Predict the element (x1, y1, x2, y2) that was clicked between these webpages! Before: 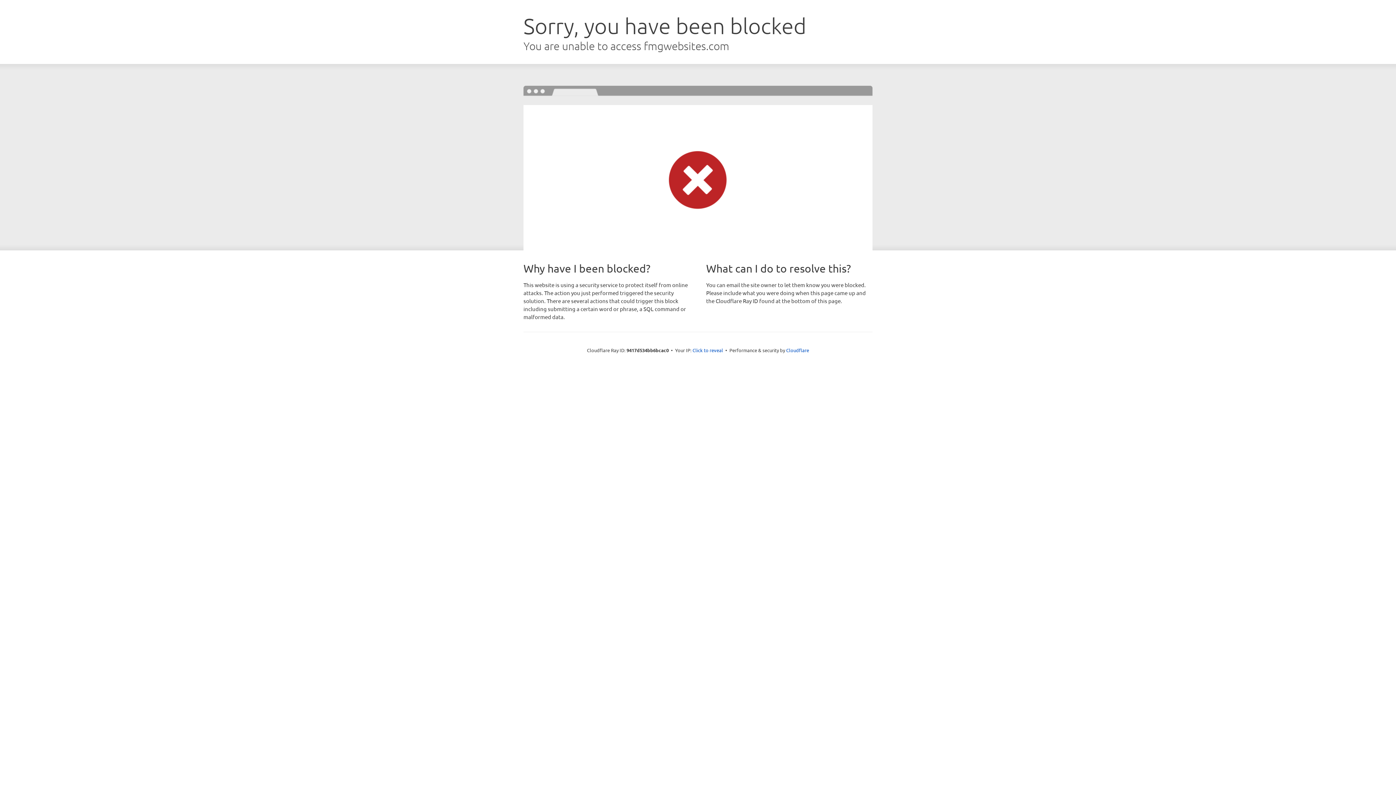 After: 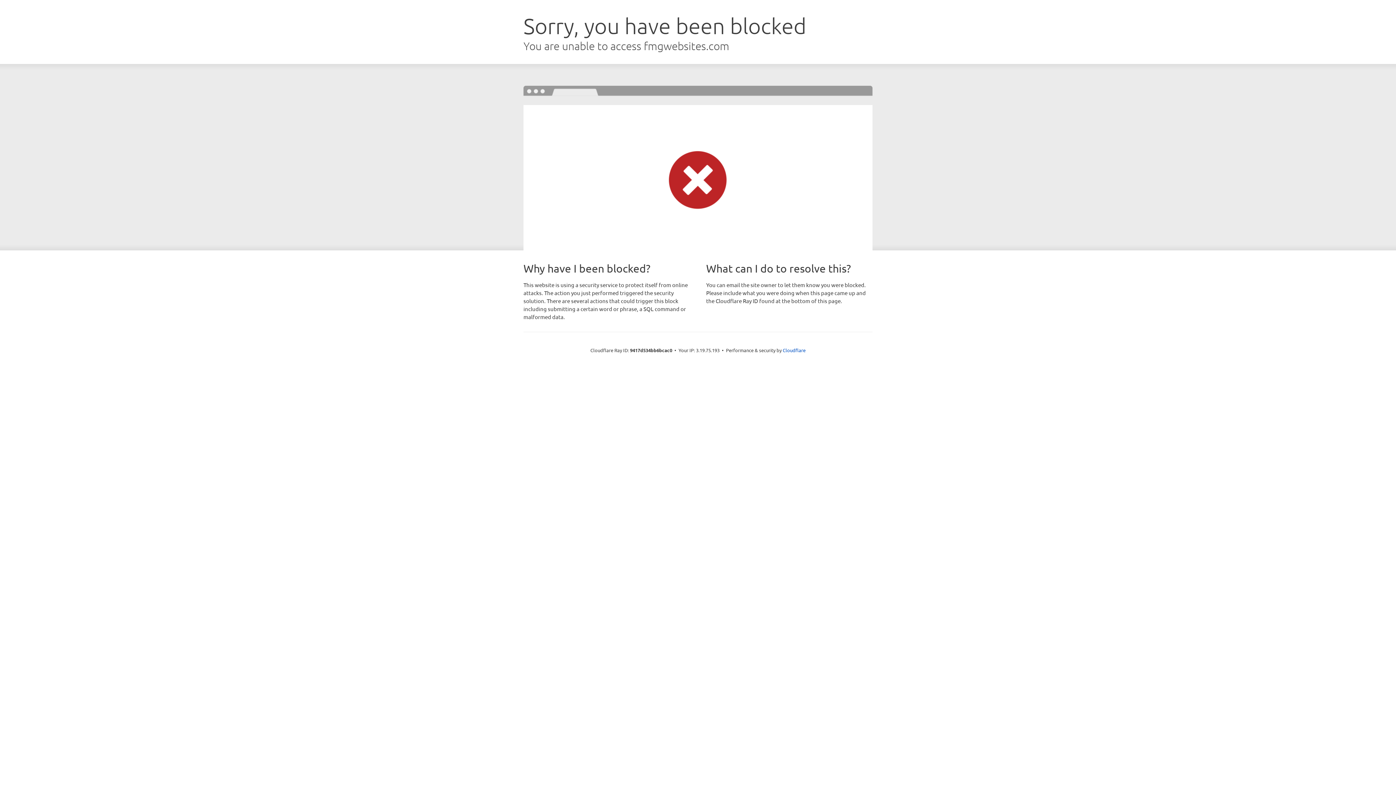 Action: label: Click to reveal bbox: (692, 346, 723, 353)